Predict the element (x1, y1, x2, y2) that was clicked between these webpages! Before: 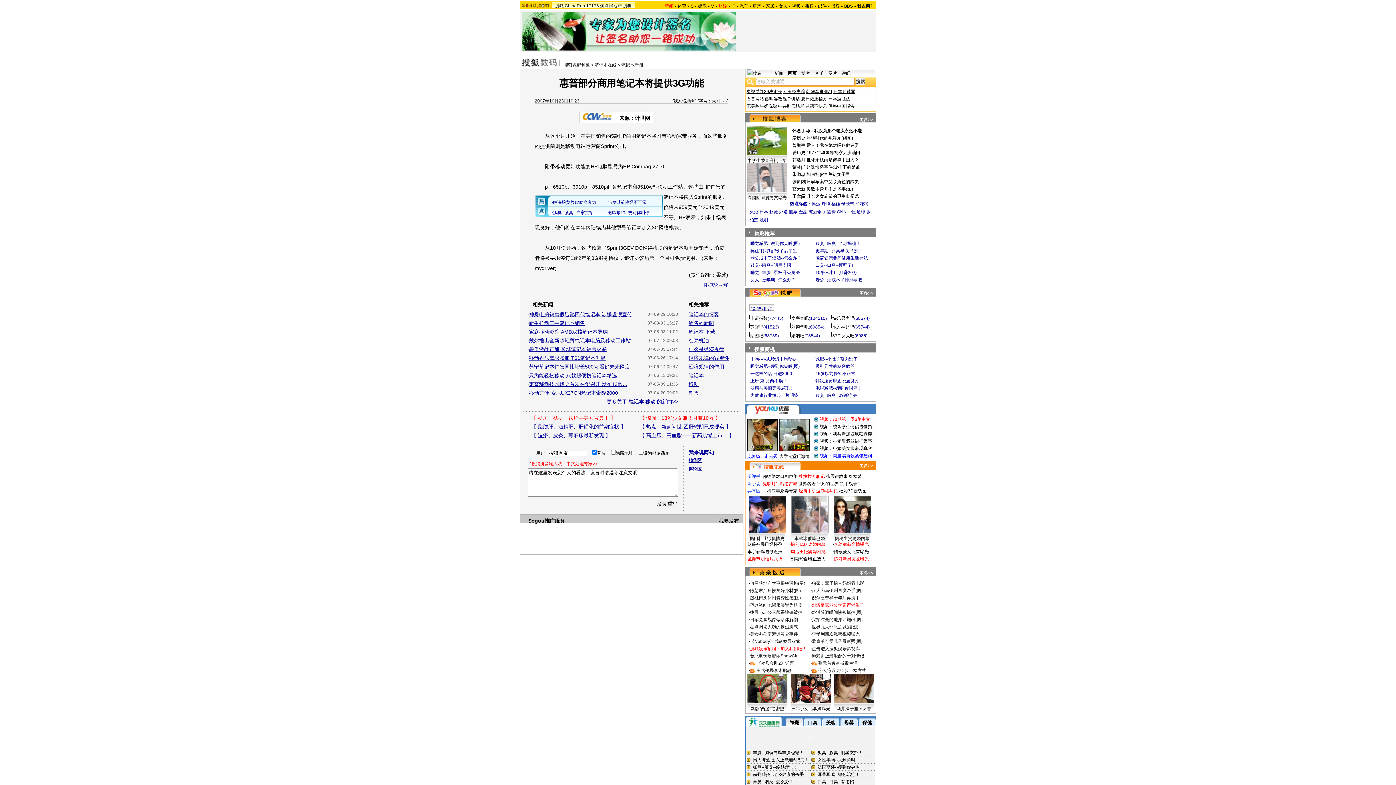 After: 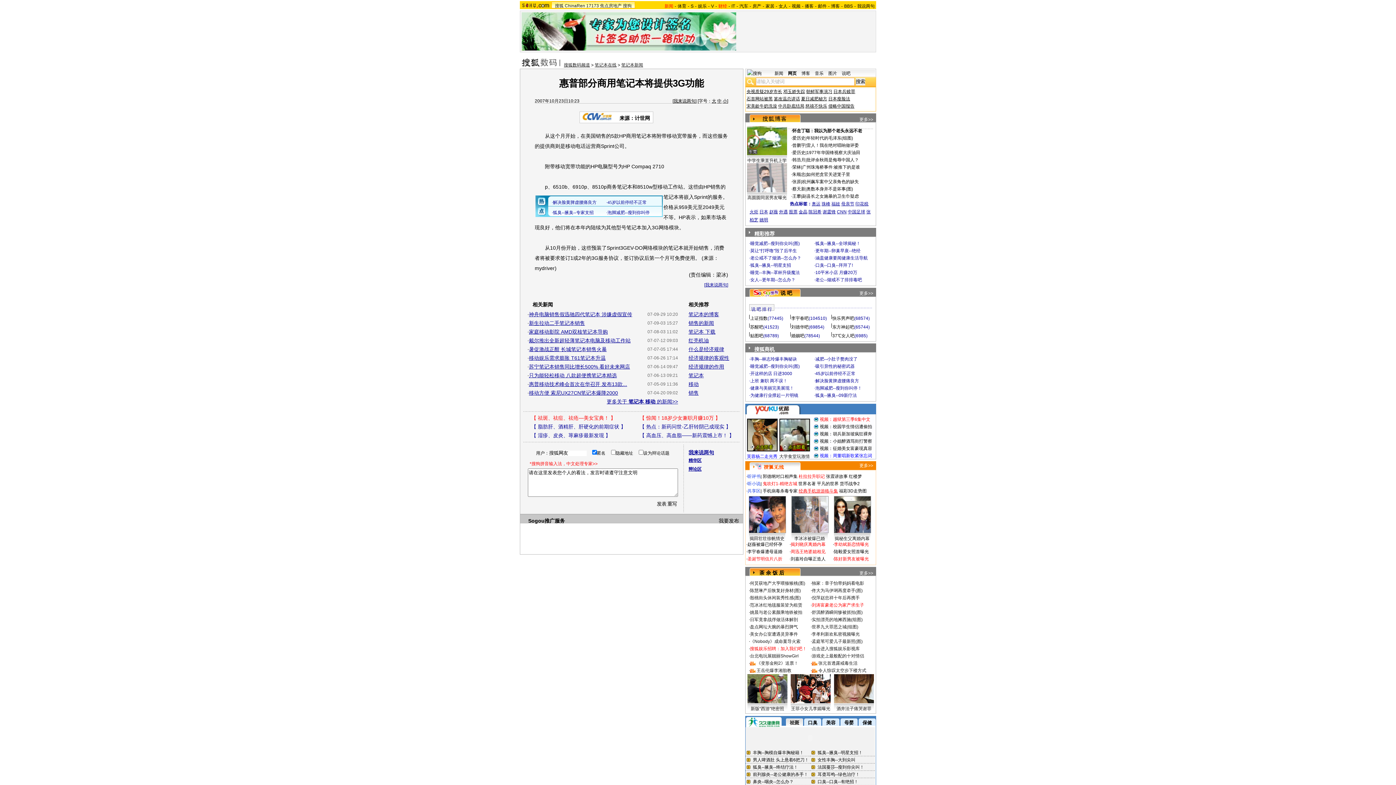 Action: label: 经典手机游游格斗集 bbox: (798, 488, 838, 493)